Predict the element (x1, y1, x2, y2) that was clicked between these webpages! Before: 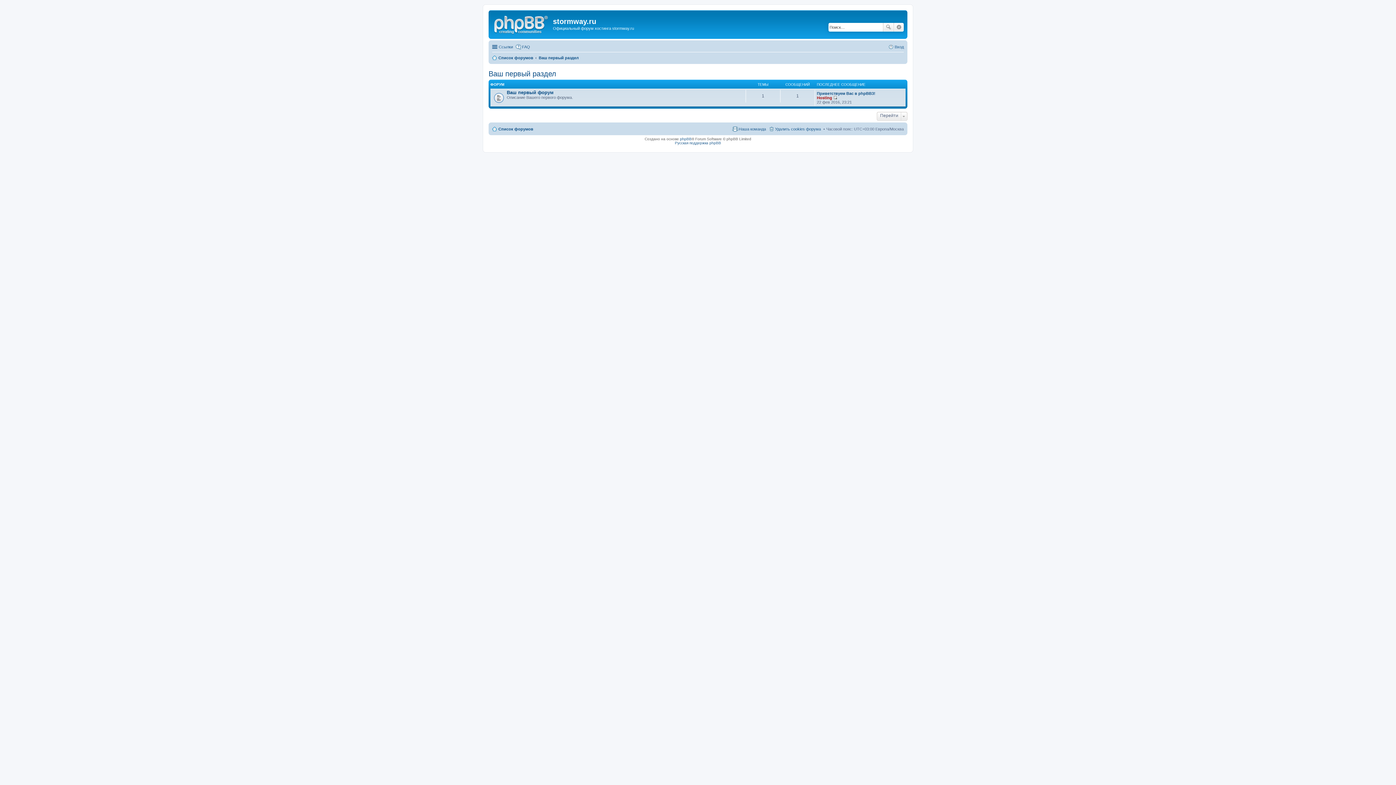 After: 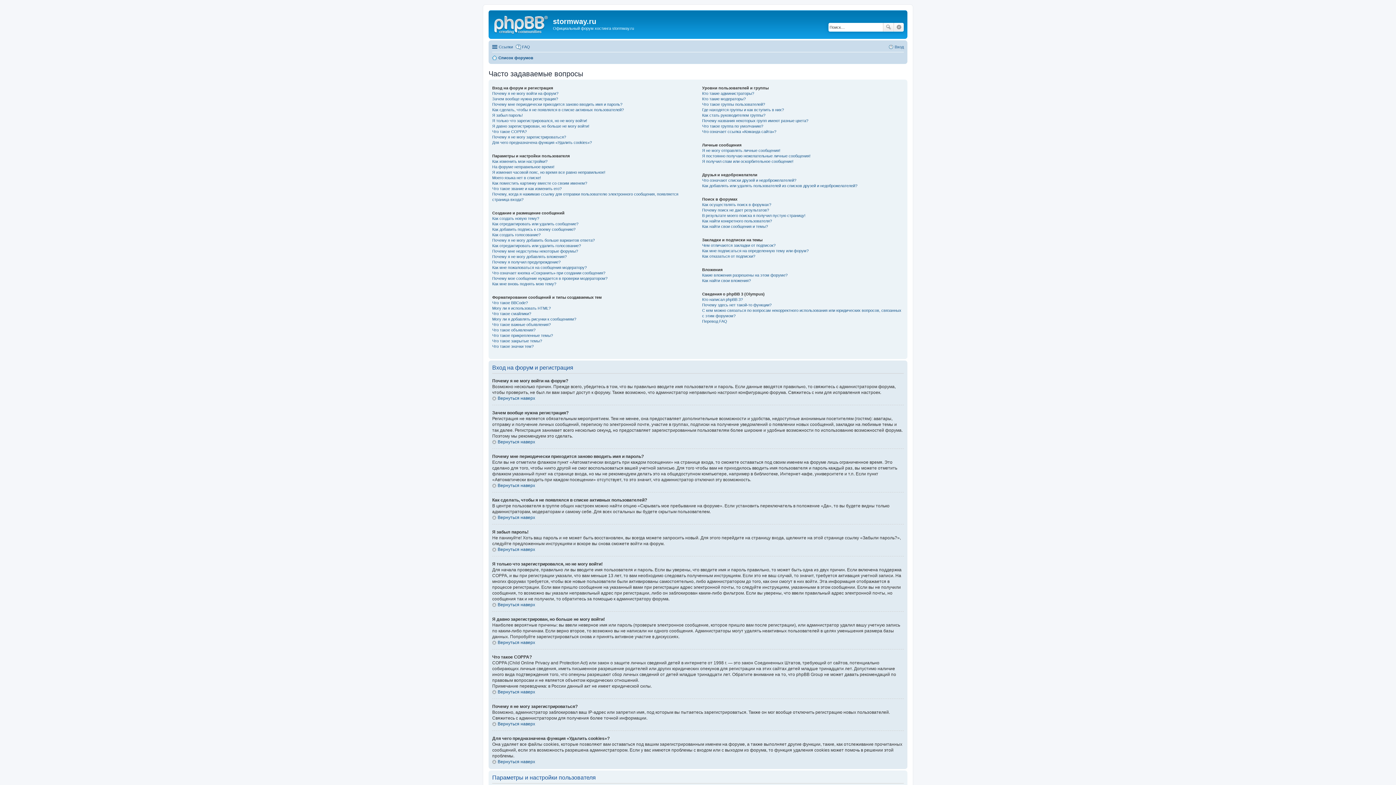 Action: bbox: (515, 42, 530, 51) label: FAQ